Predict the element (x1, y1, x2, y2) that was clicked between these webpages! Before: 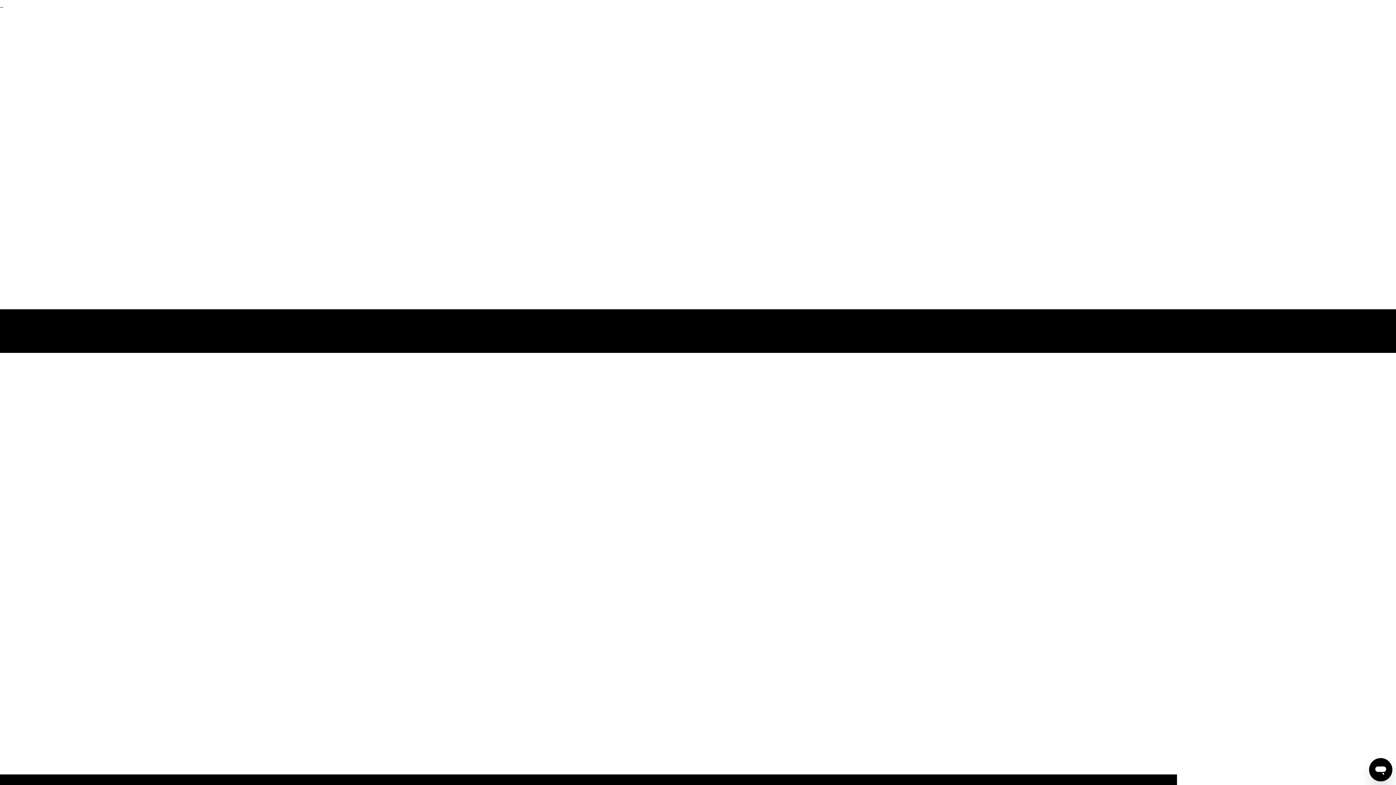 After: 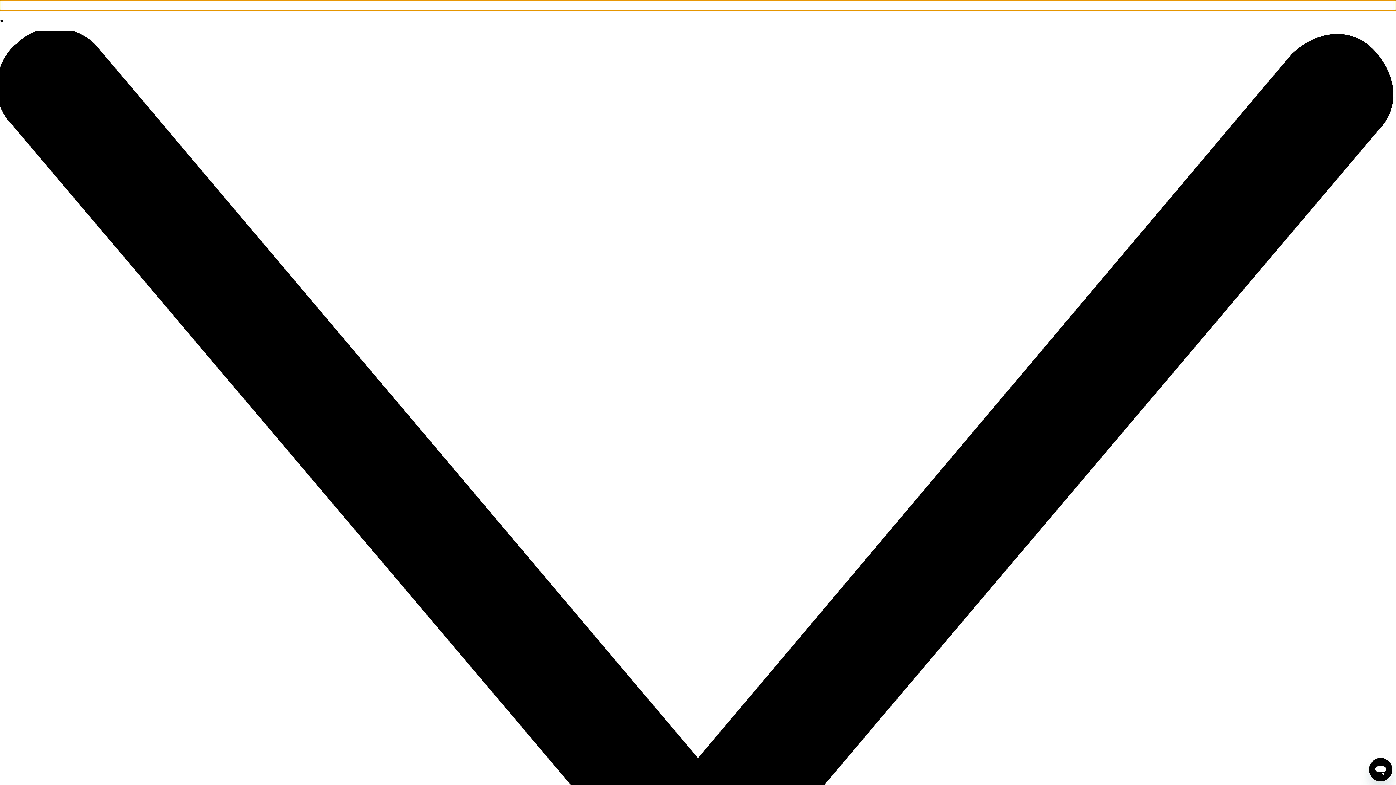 Action: label: Ir al contenido bbox: (0, 1, 3, 8)